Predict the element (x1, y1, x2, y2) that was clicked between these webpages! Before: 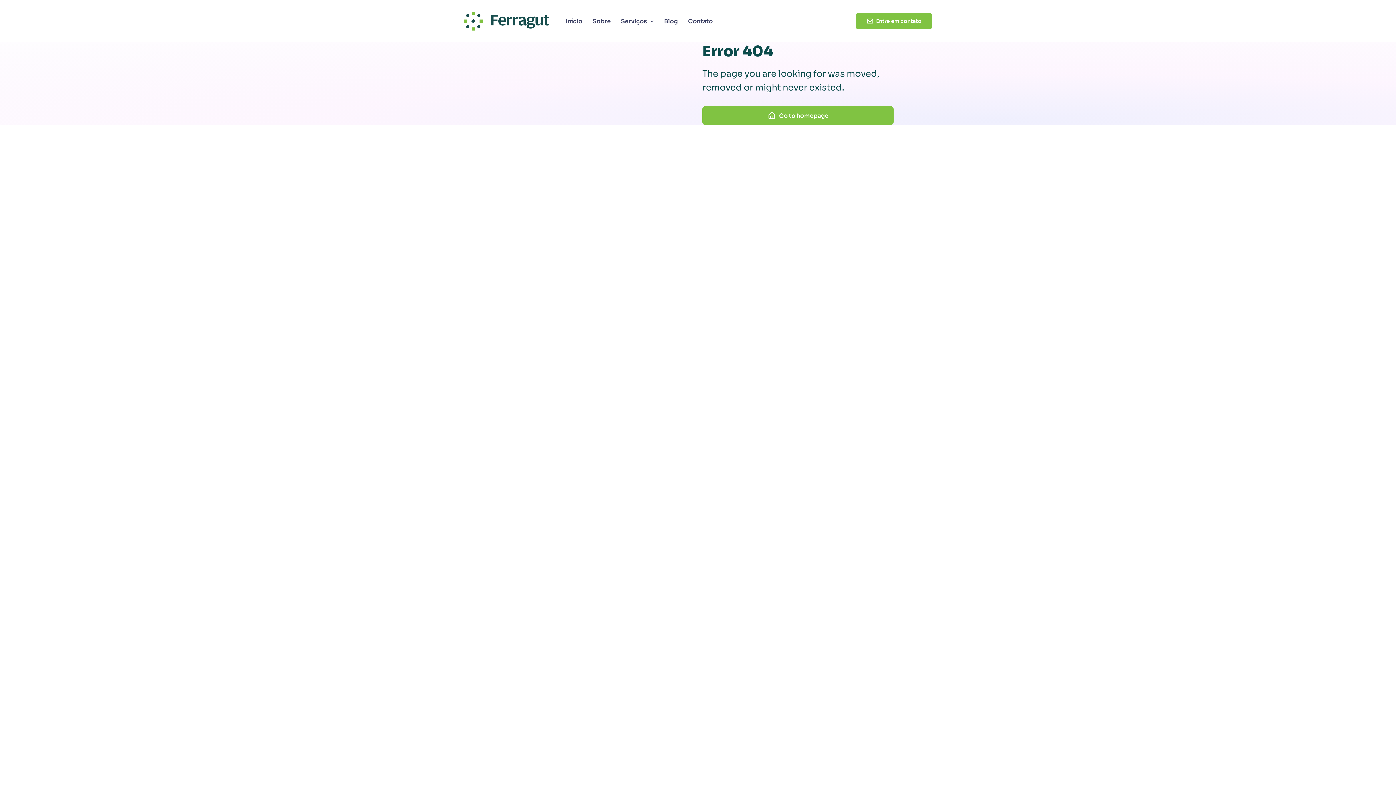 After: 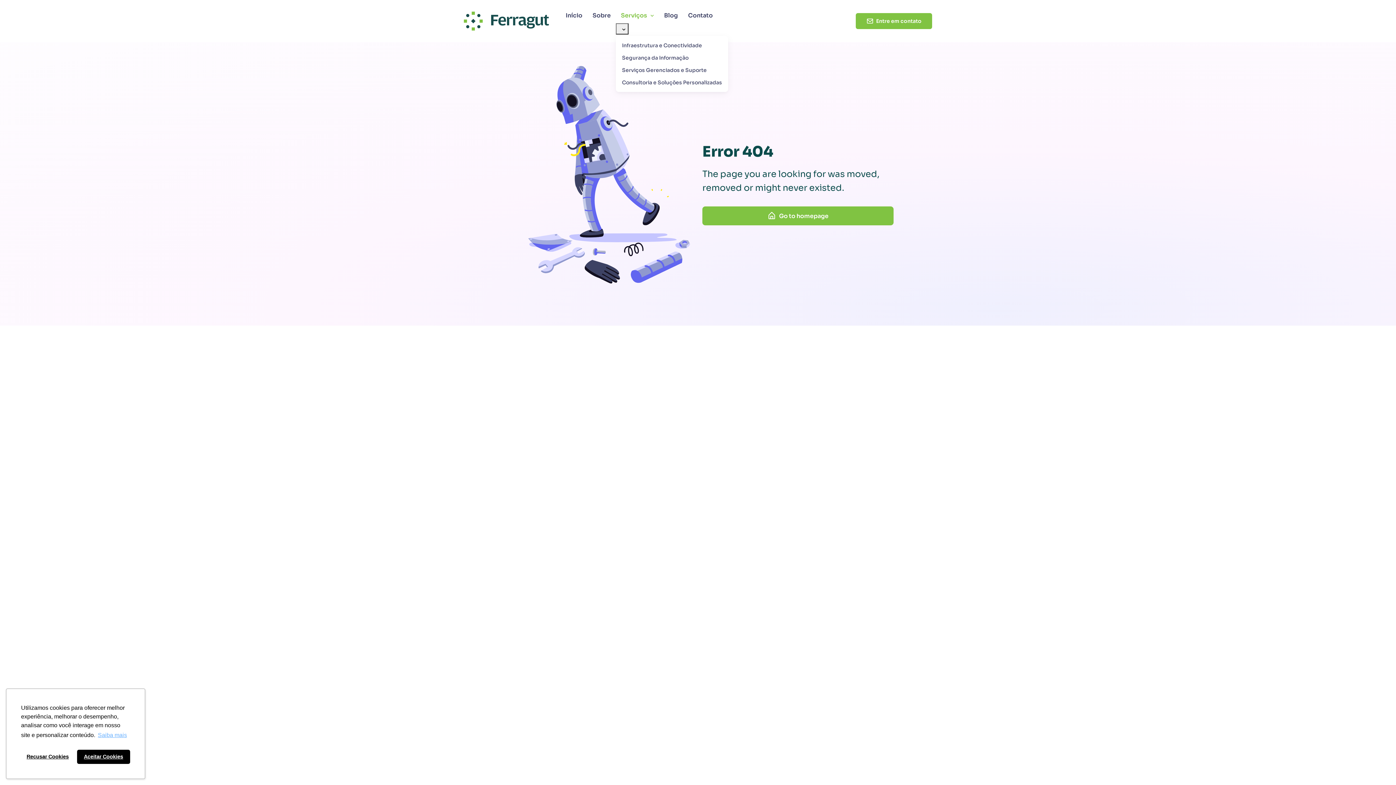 Action: bbox: (616, 13, 659, 28) label: Serviços